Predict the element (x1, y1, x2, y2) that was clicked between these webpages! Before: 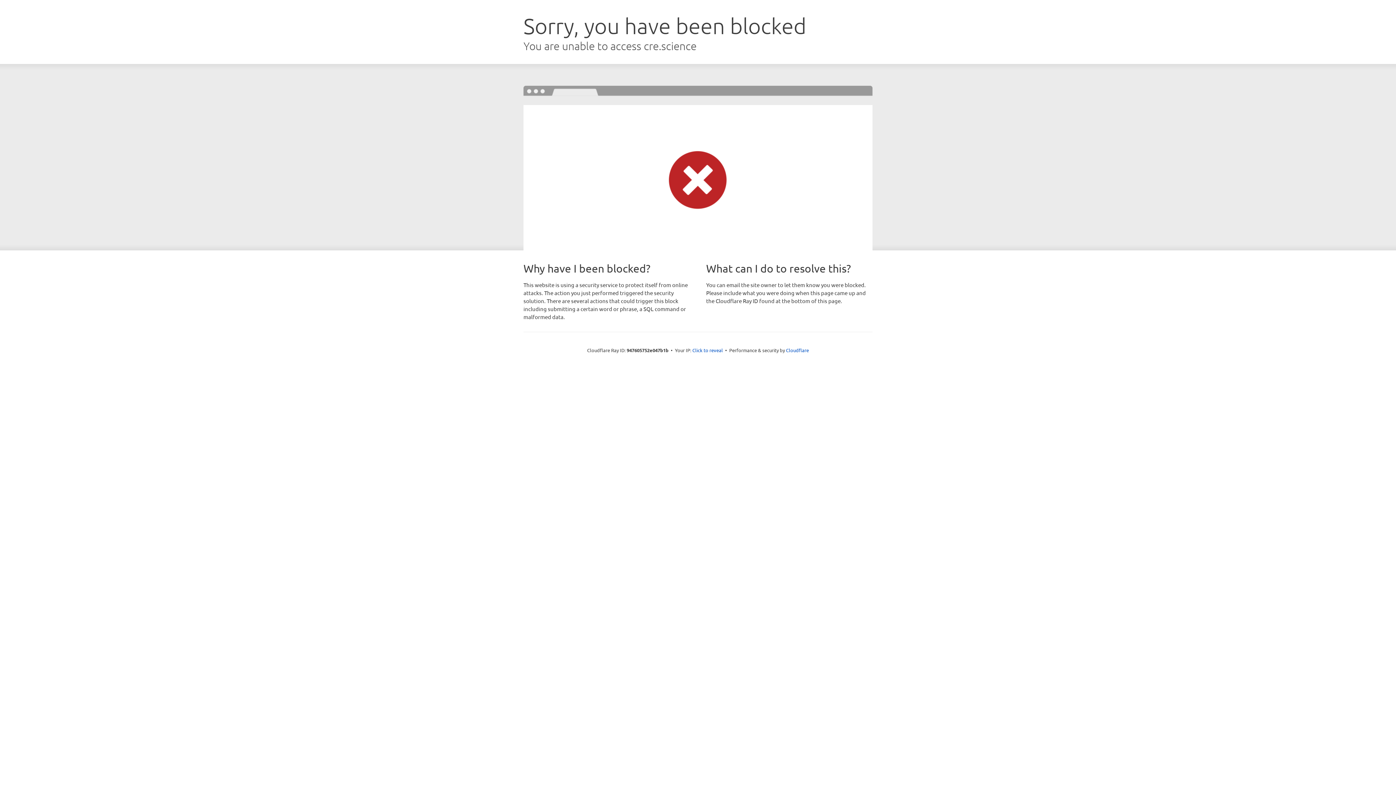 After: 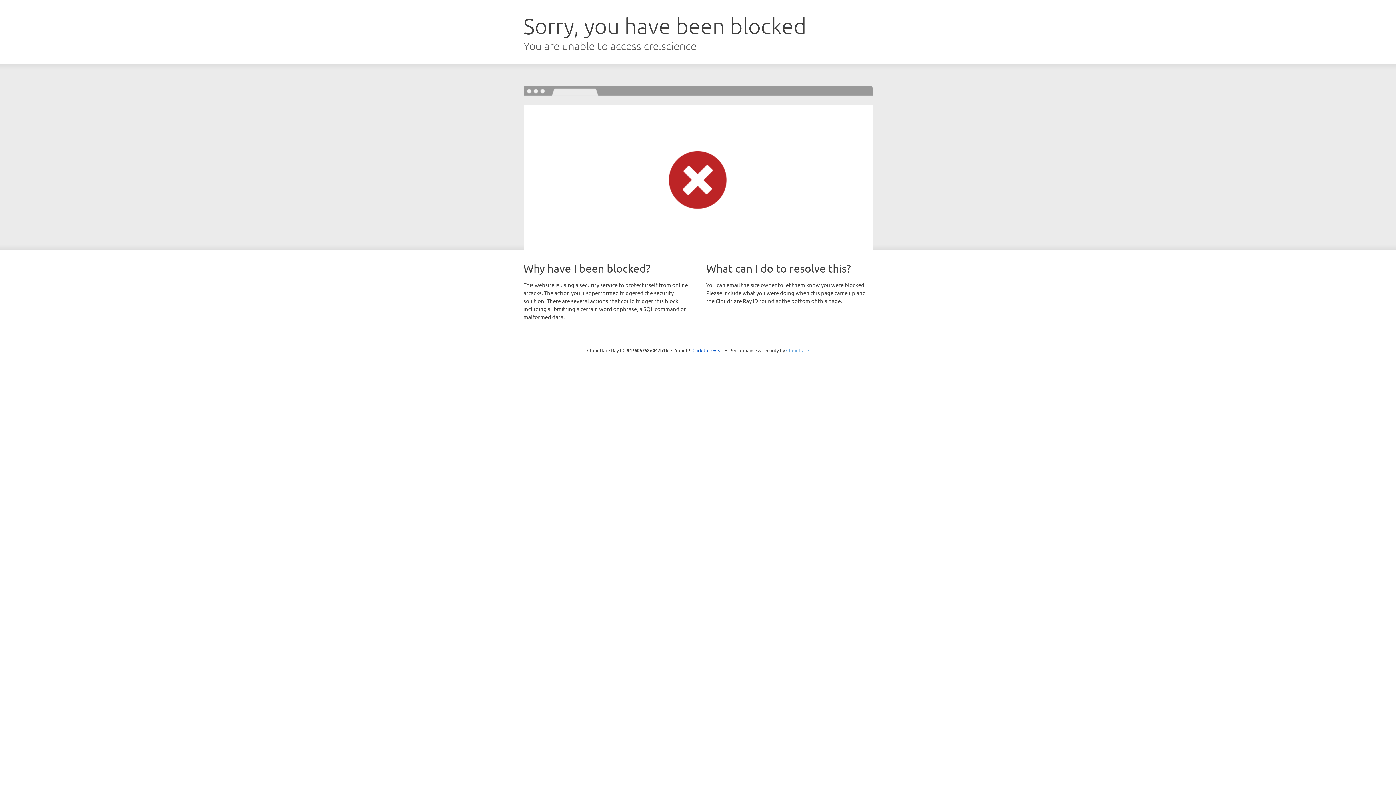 Action: label: Cloudflare bbox: (786, 347, 809, 353)